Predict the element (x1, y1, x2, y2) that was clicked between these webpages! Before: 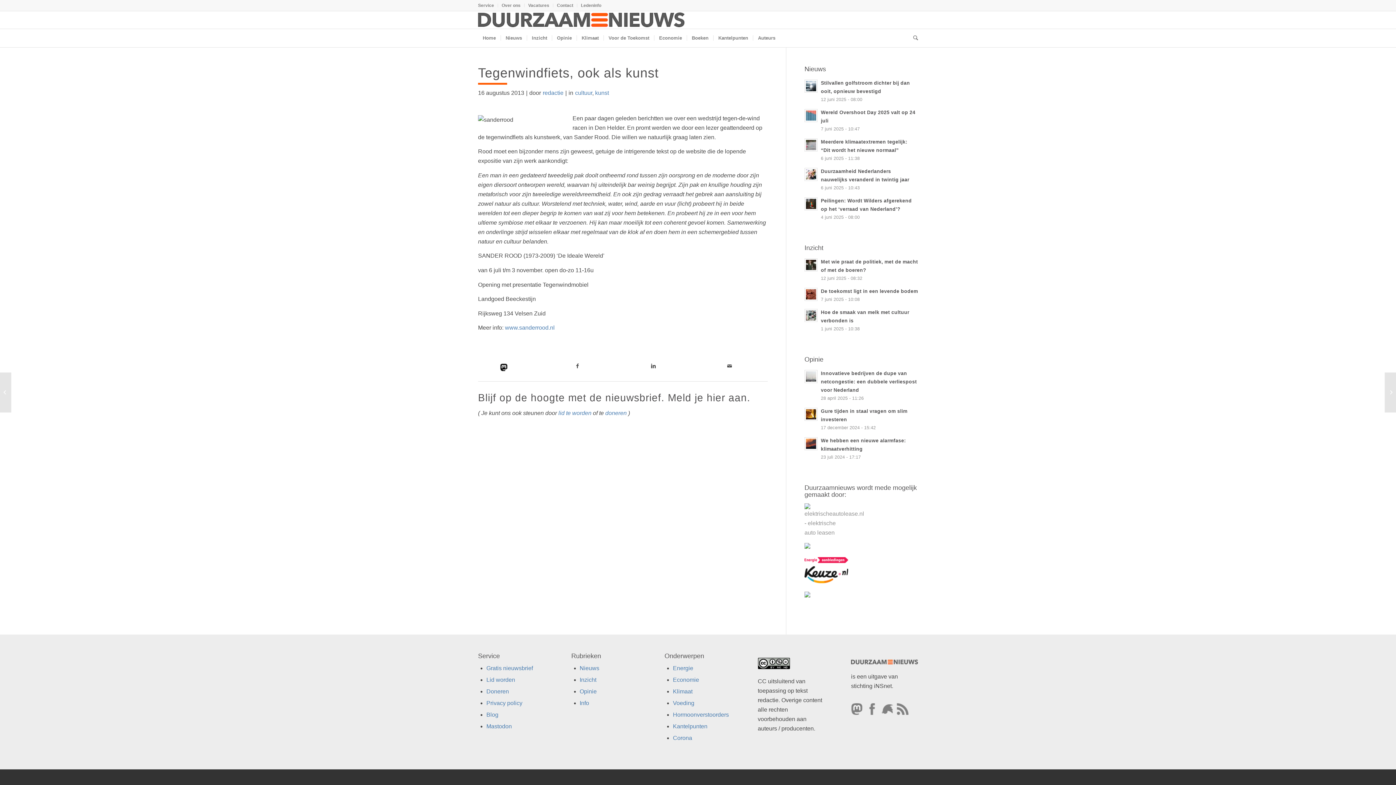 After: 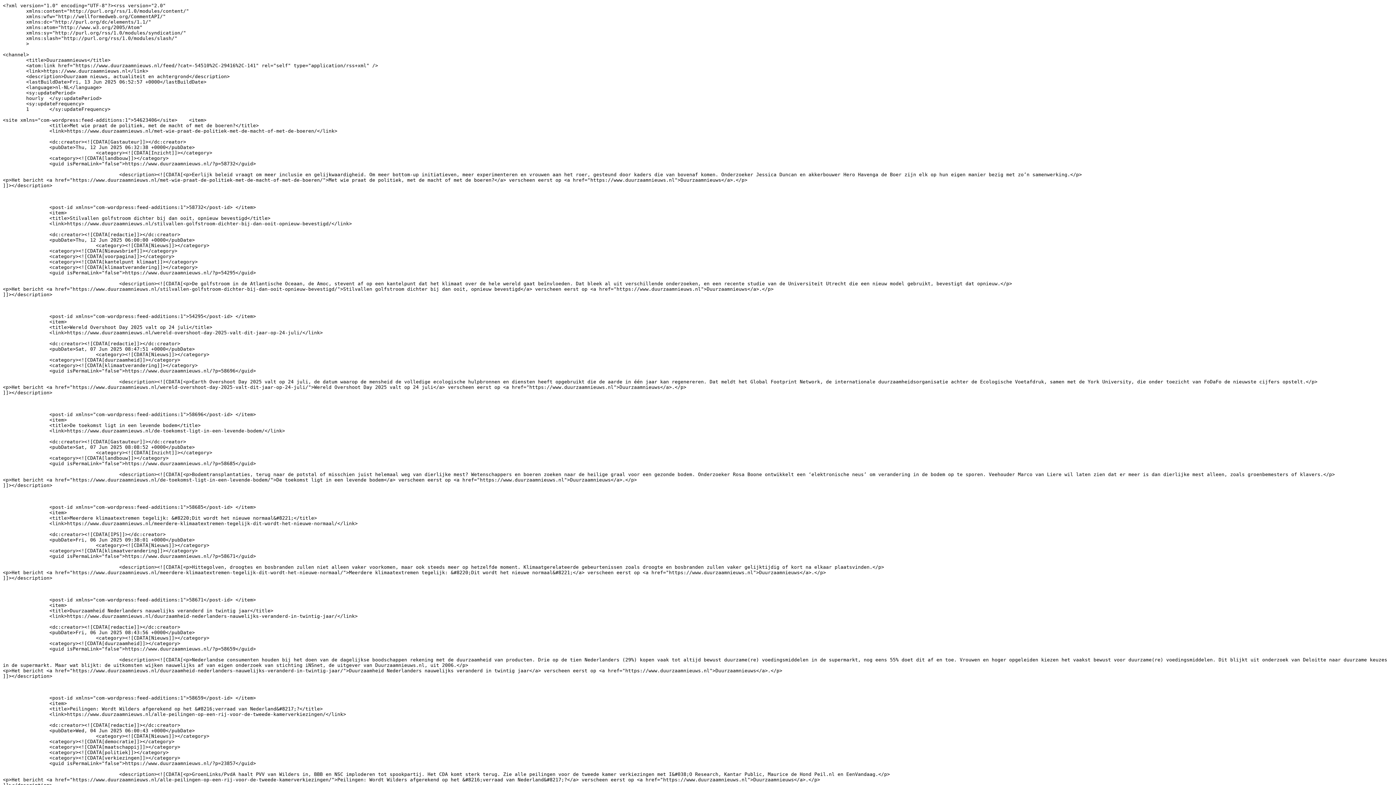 Action: bbox: (897, 699, 908, 721)